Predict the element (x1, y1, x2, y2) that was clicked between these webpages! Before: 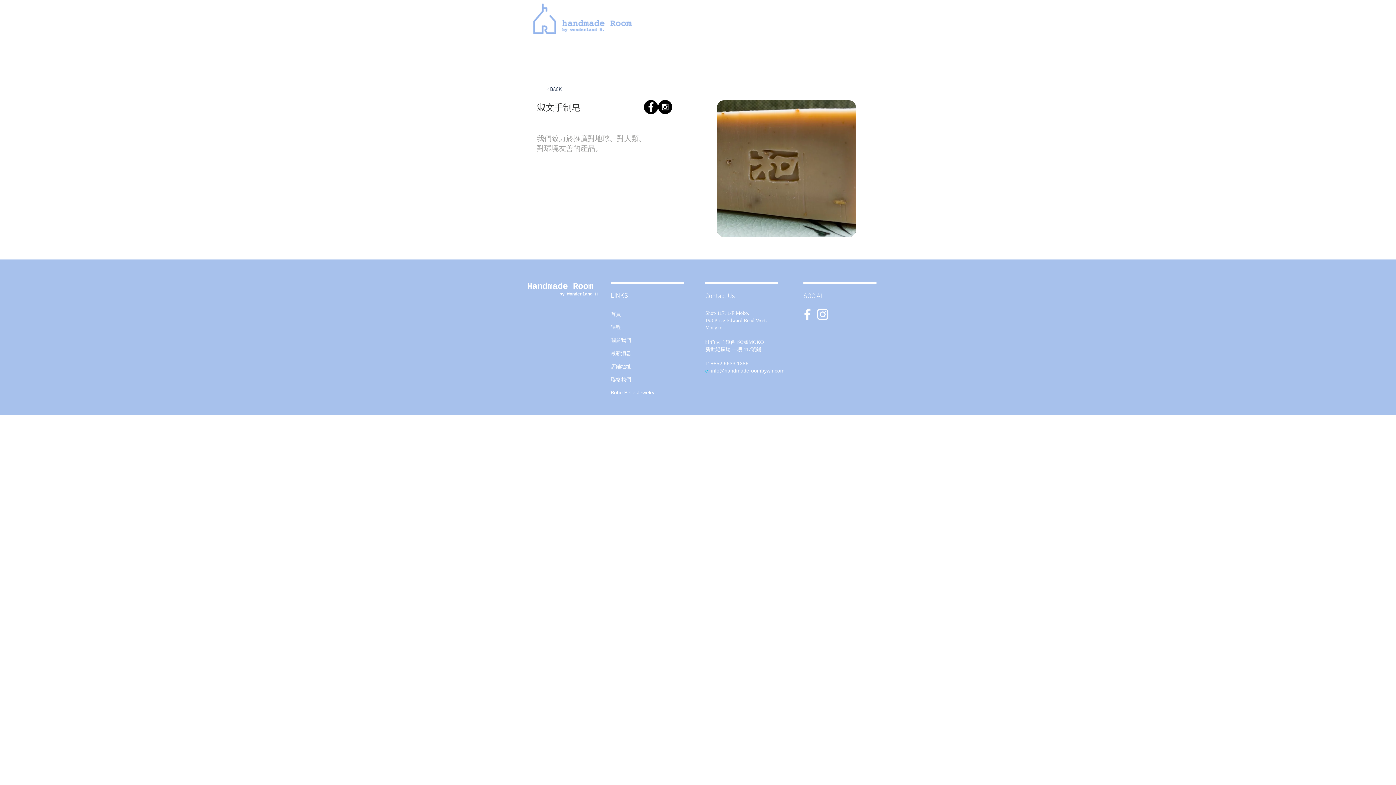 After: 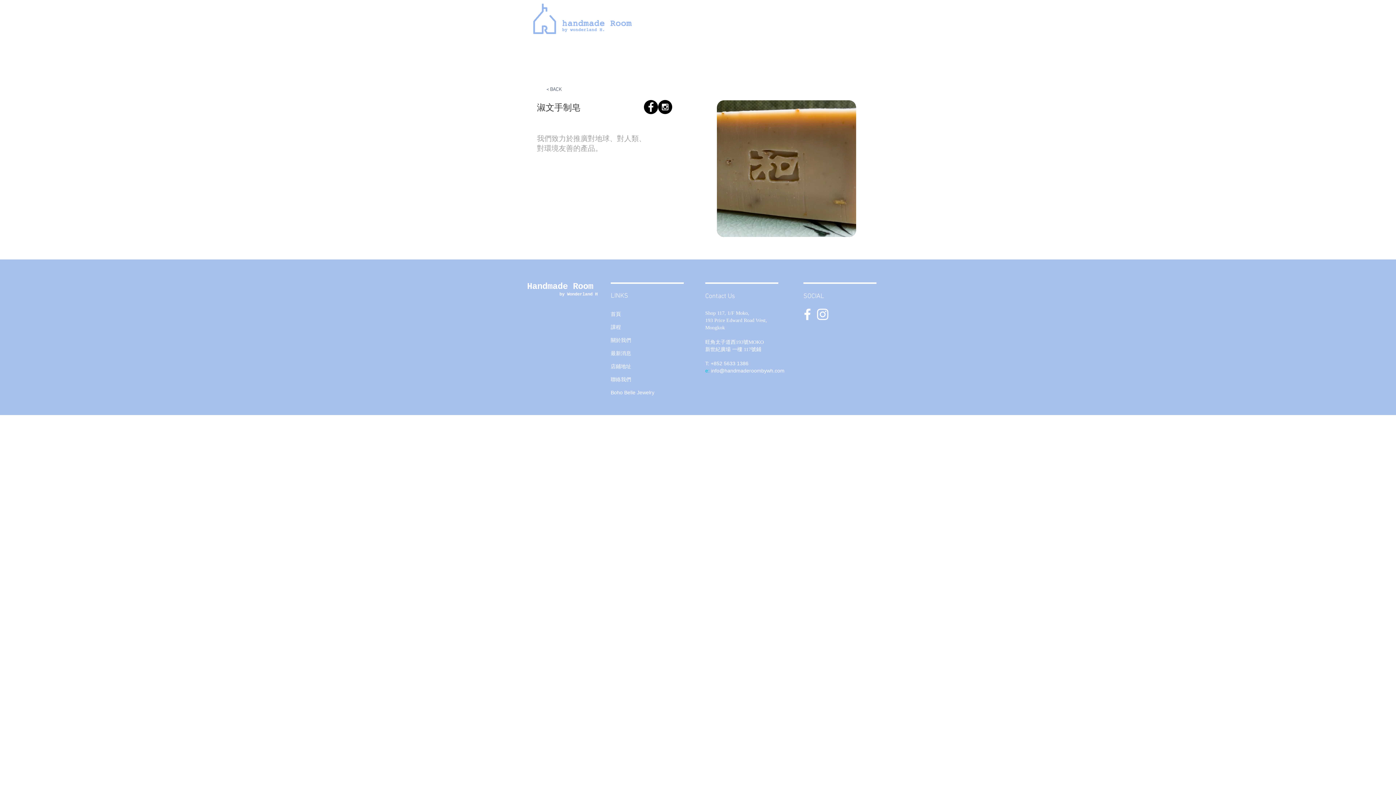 Action: bbox: (711, 368, 784, 373) label: info@handmaderoombywh.com